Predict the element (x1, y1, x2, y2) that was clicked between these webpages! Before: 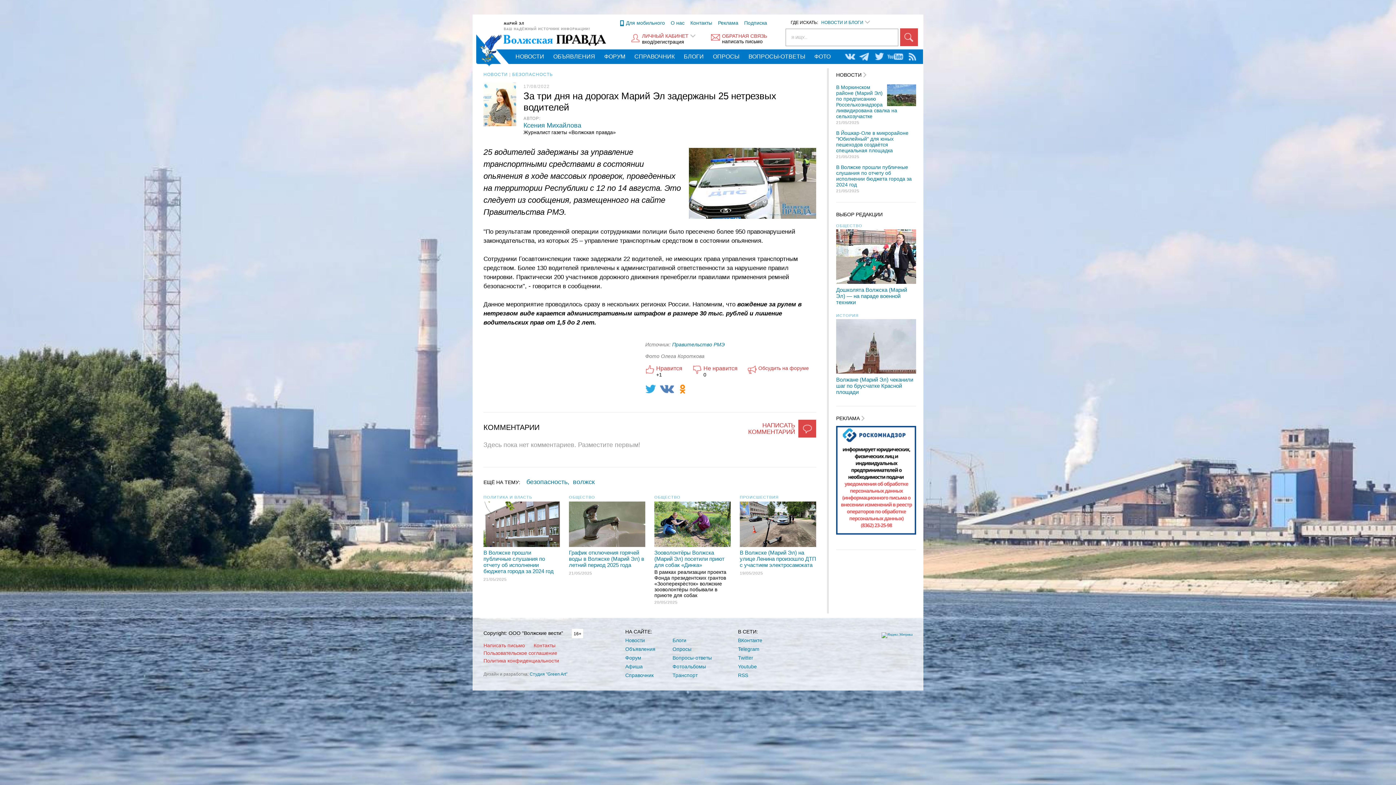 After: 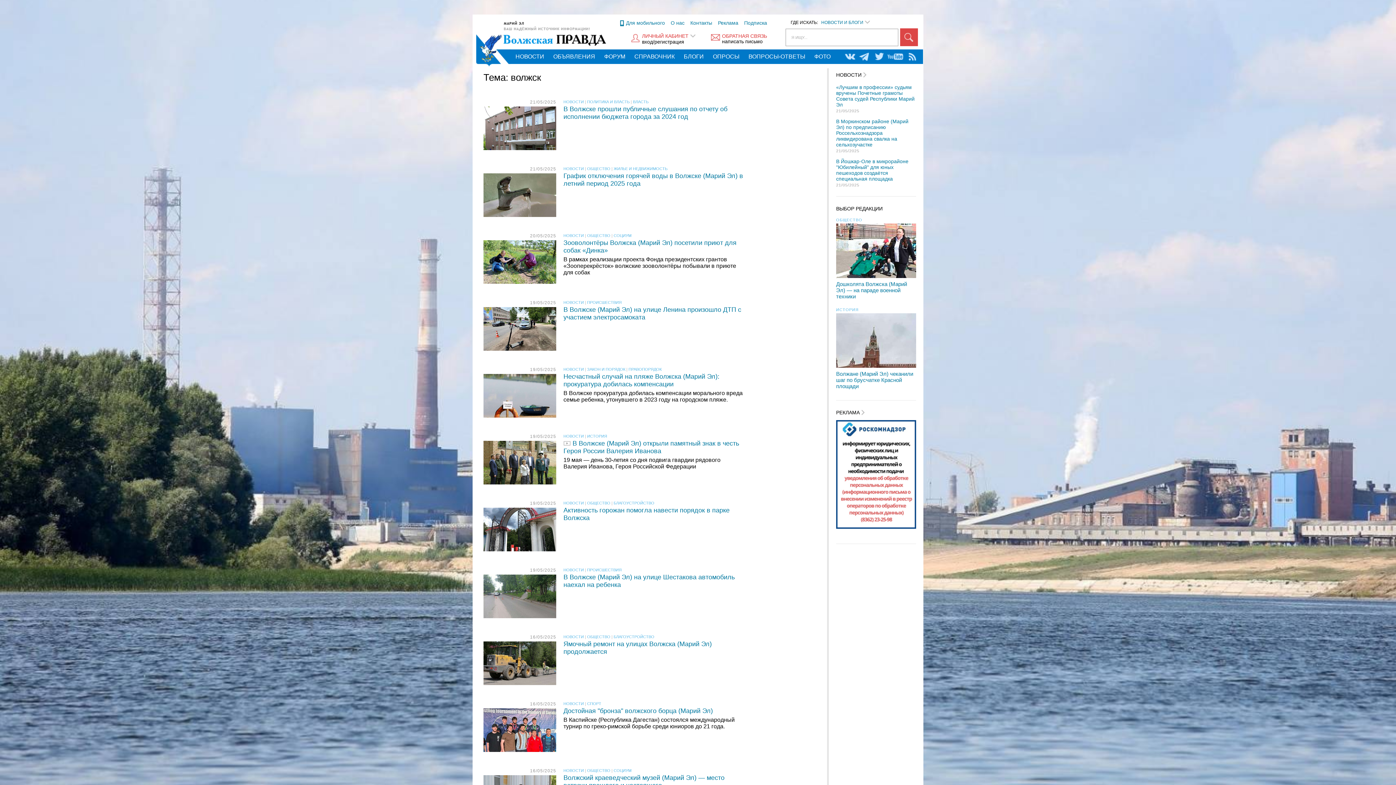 Action: label: волжск bbox: (573, 478, 594, 485)